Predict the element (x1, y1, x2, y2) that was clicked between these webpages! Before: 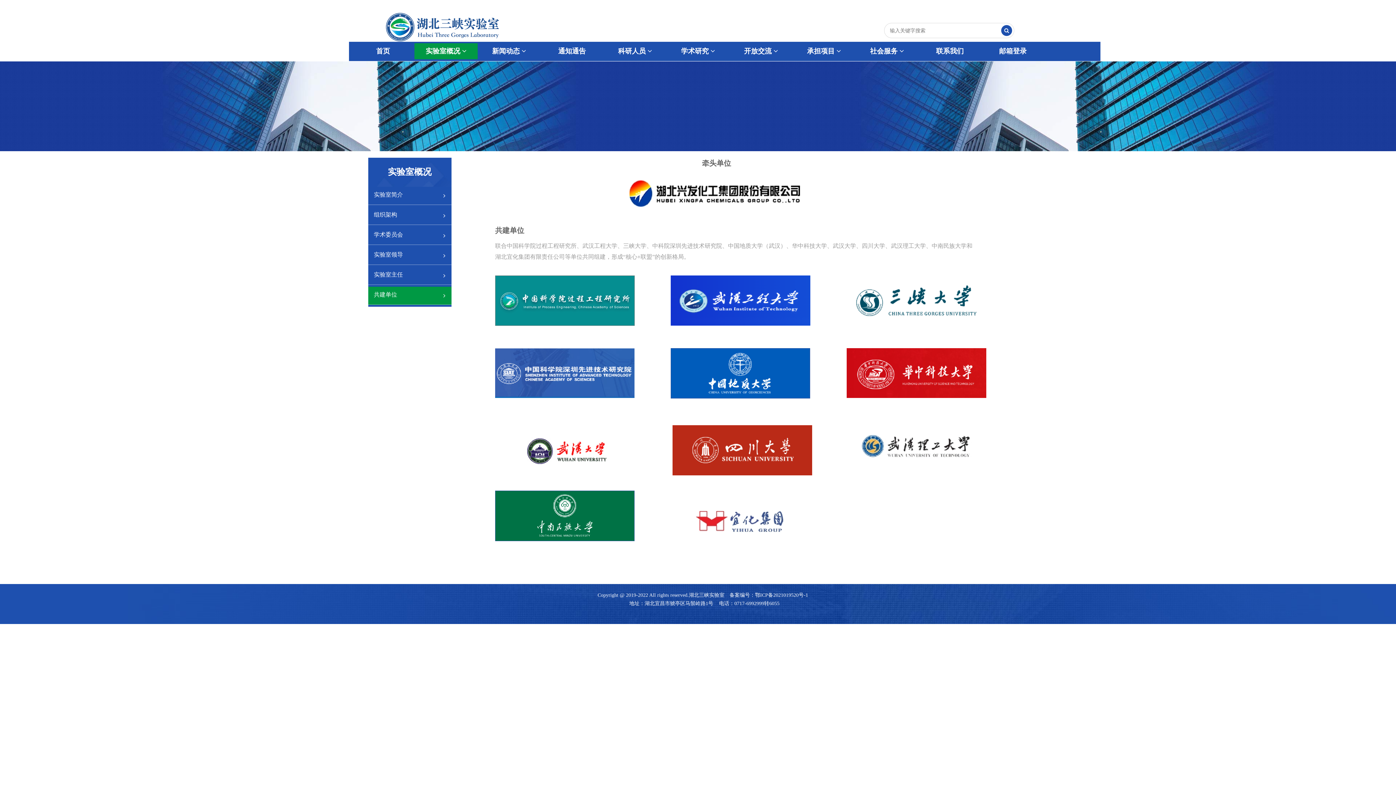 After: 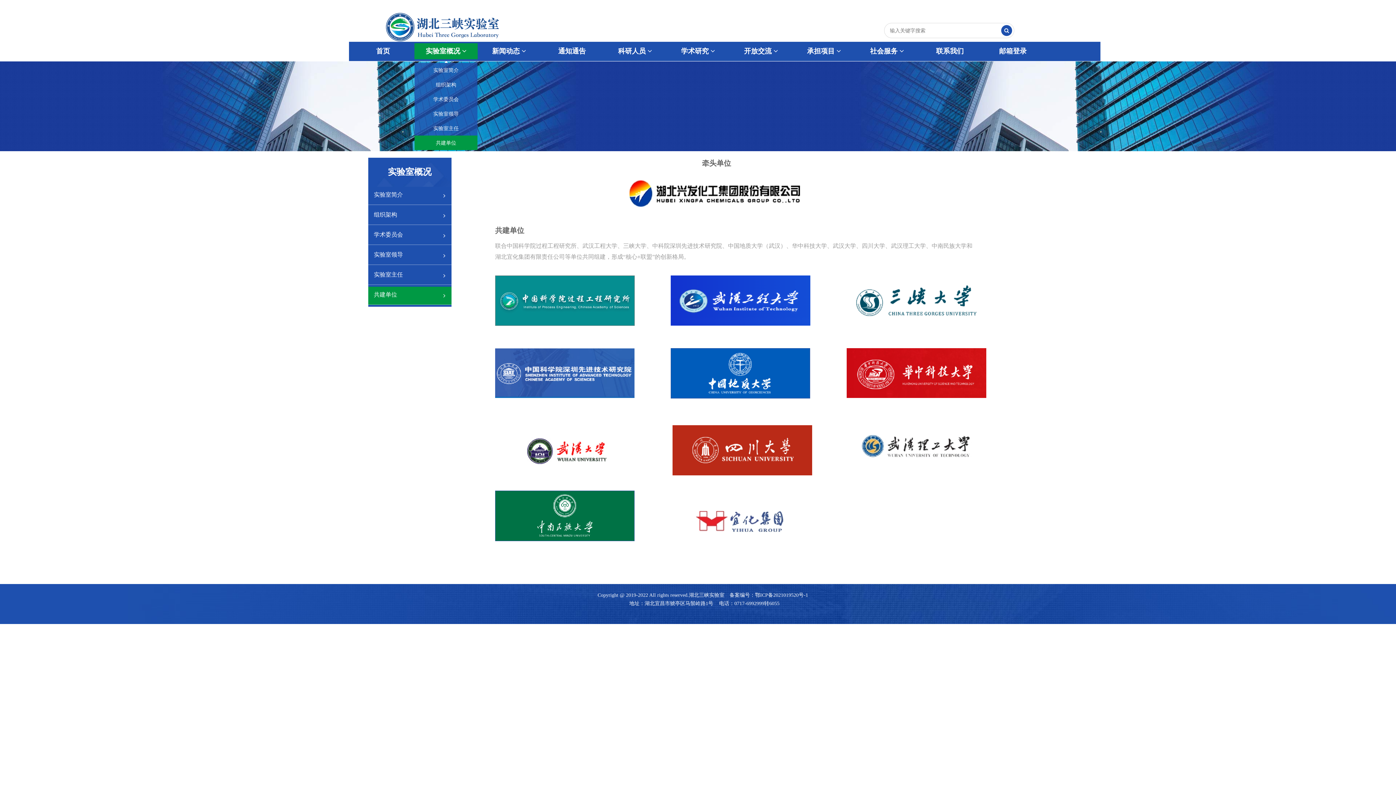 Action: bbox: (414, 43, 477, 59) label: 实验室概况 